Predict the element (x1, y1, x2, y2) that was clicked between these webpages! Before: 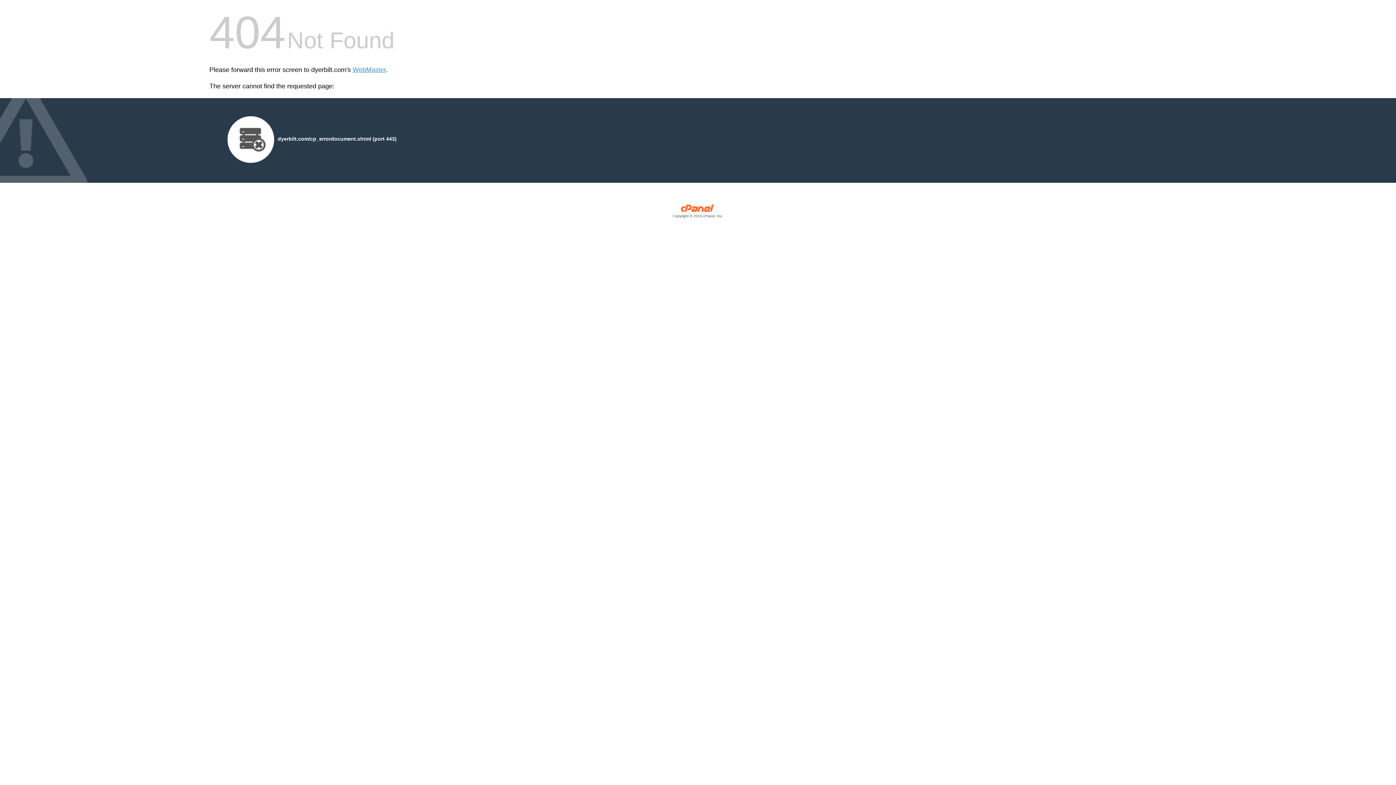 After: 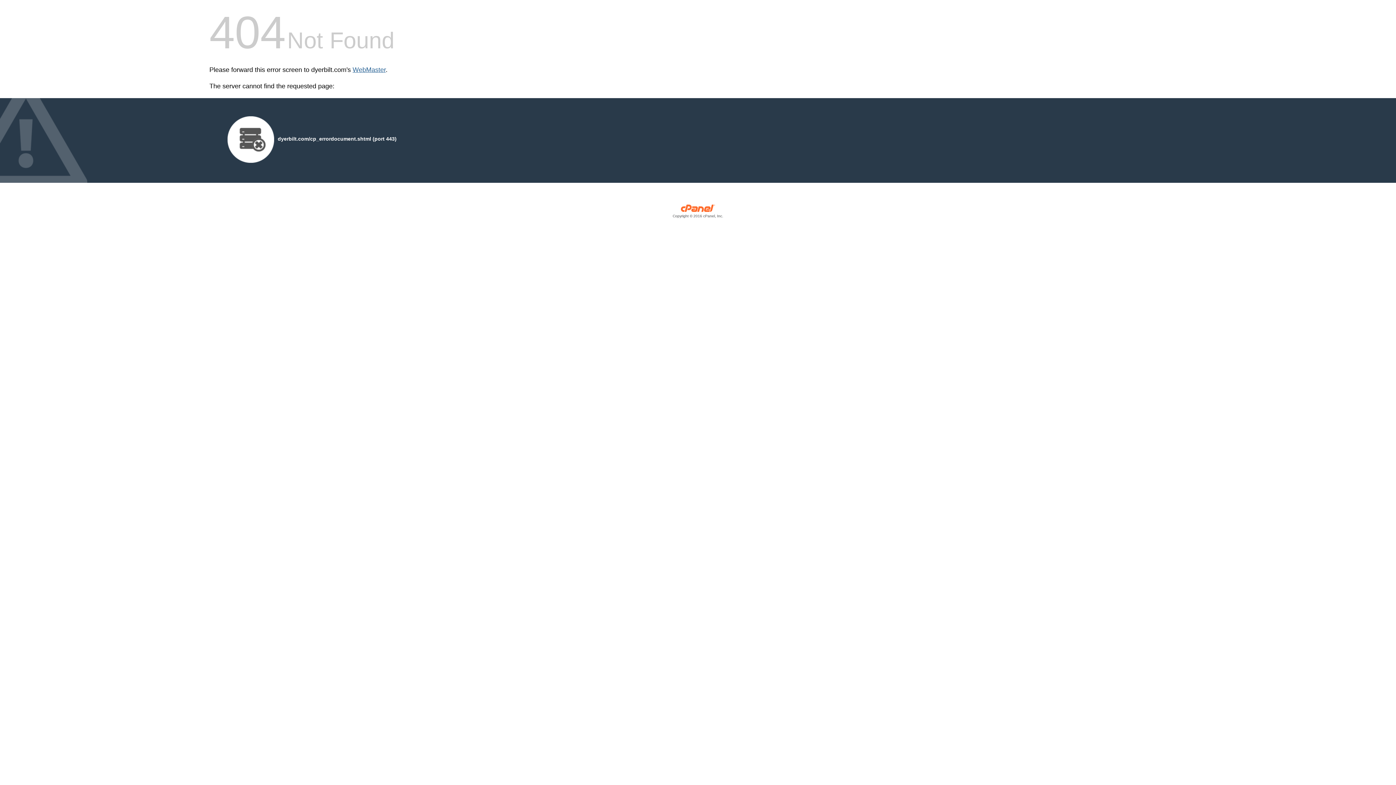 Action: label: WebMaster bbox: (352, 66, 385, 73)